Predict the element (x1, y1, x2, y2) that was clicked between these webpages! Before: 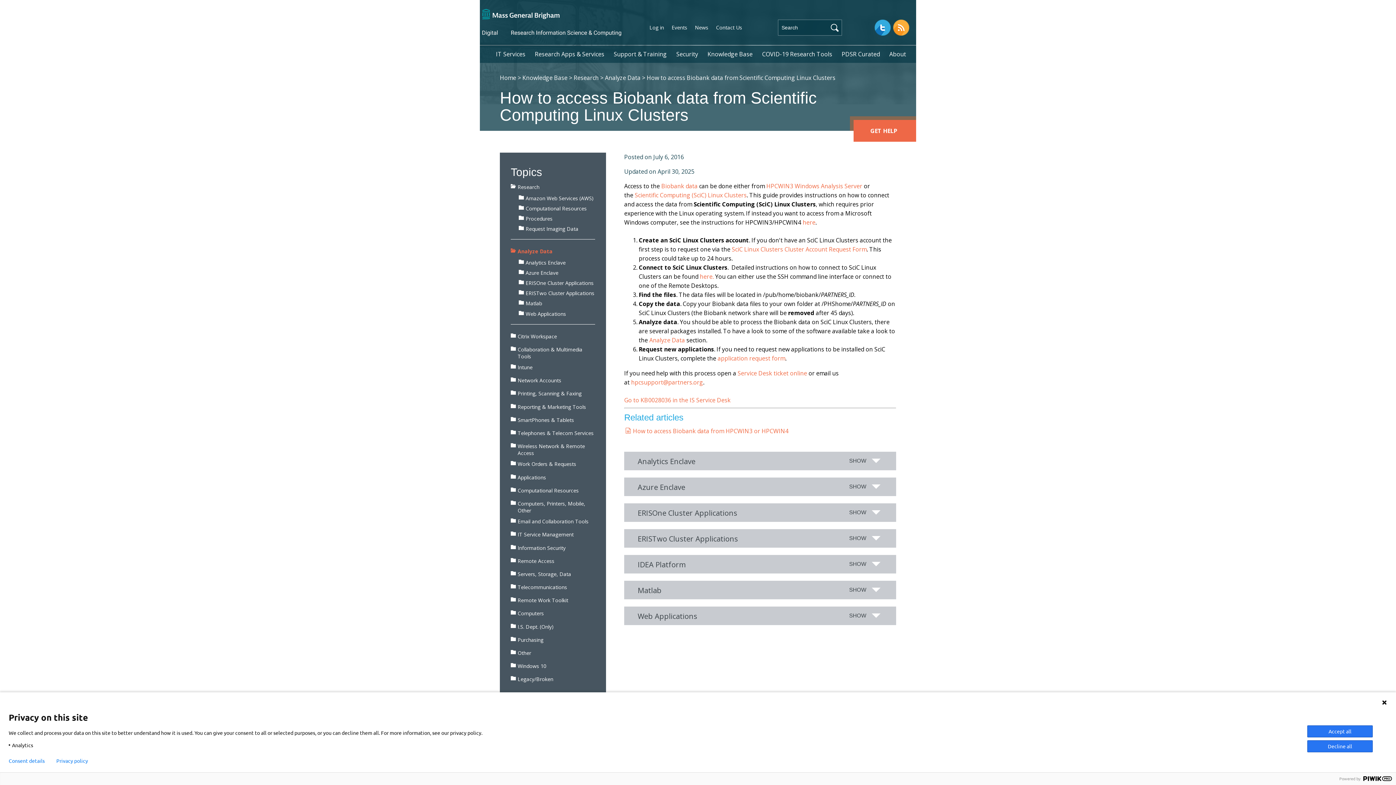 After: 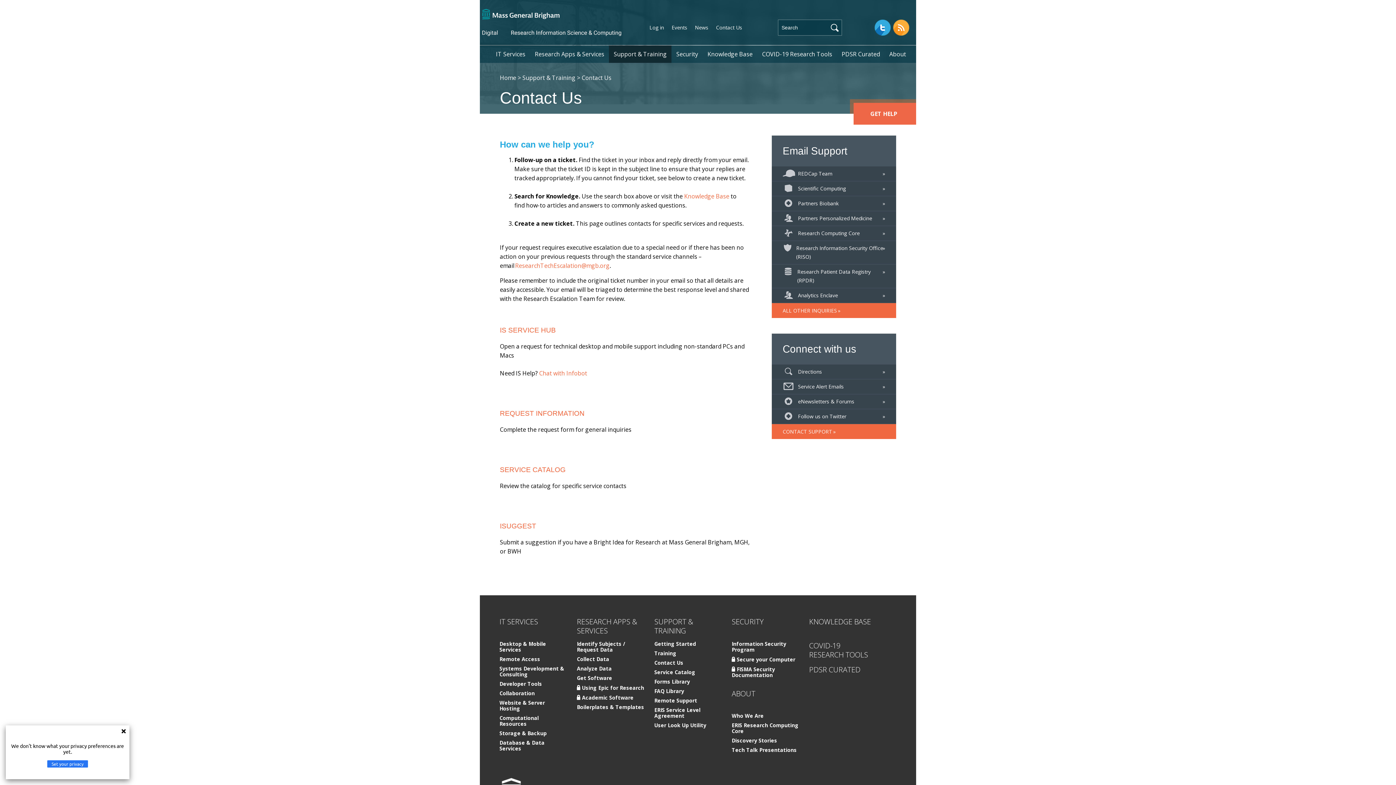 Action: bbox: (716, 23, 742, 31) label: Contact Us